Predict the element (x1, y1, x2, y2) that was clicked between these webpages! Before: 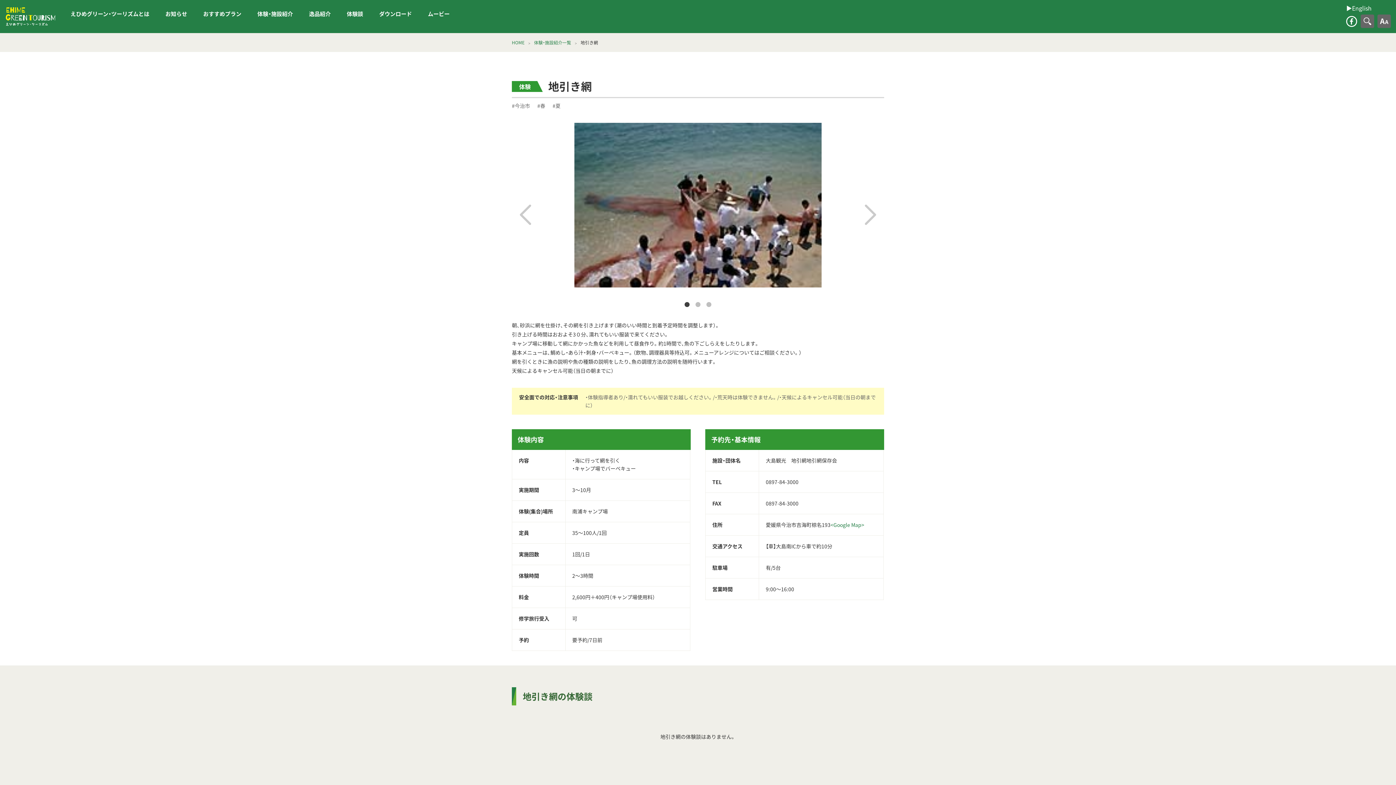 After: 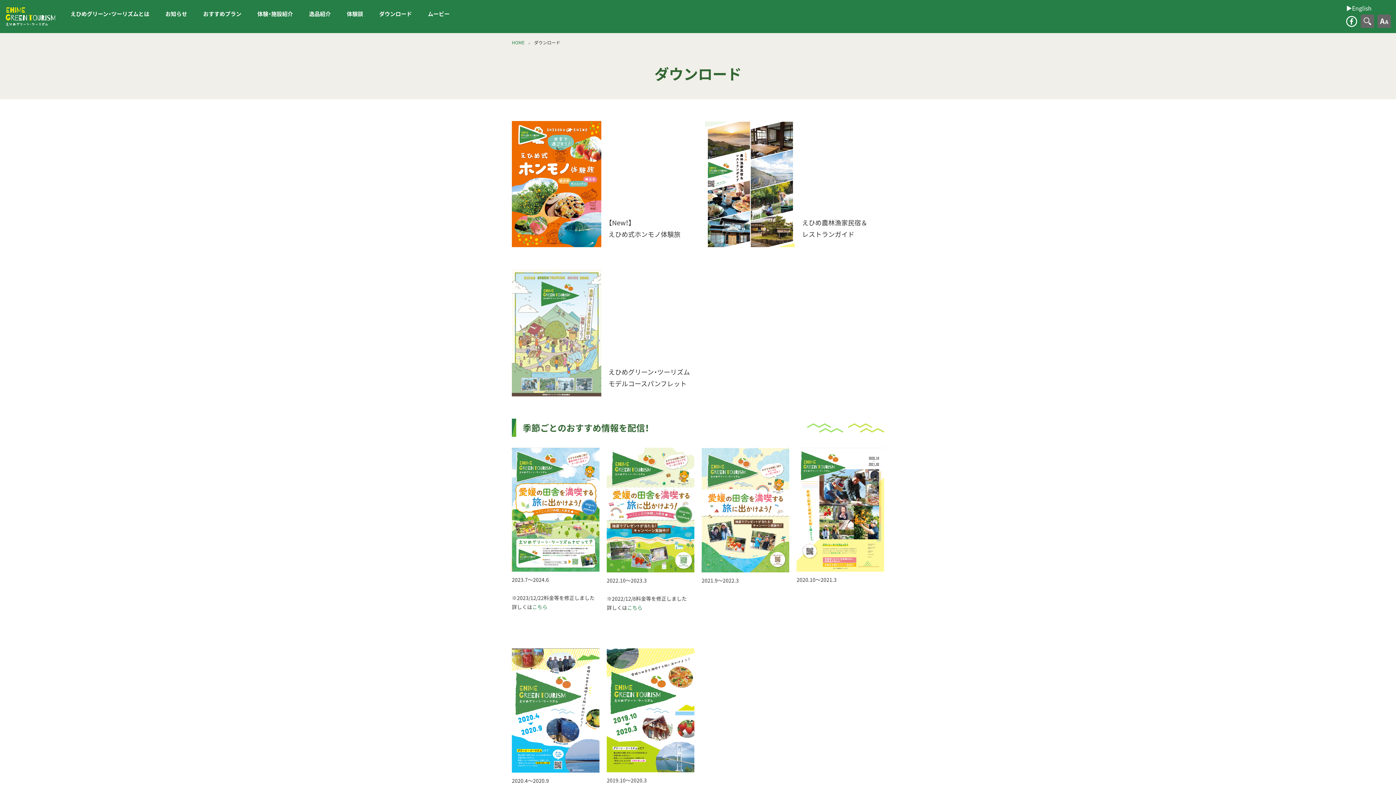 Action: bbox: (379, 9, 412, 17) label: ダウンロード